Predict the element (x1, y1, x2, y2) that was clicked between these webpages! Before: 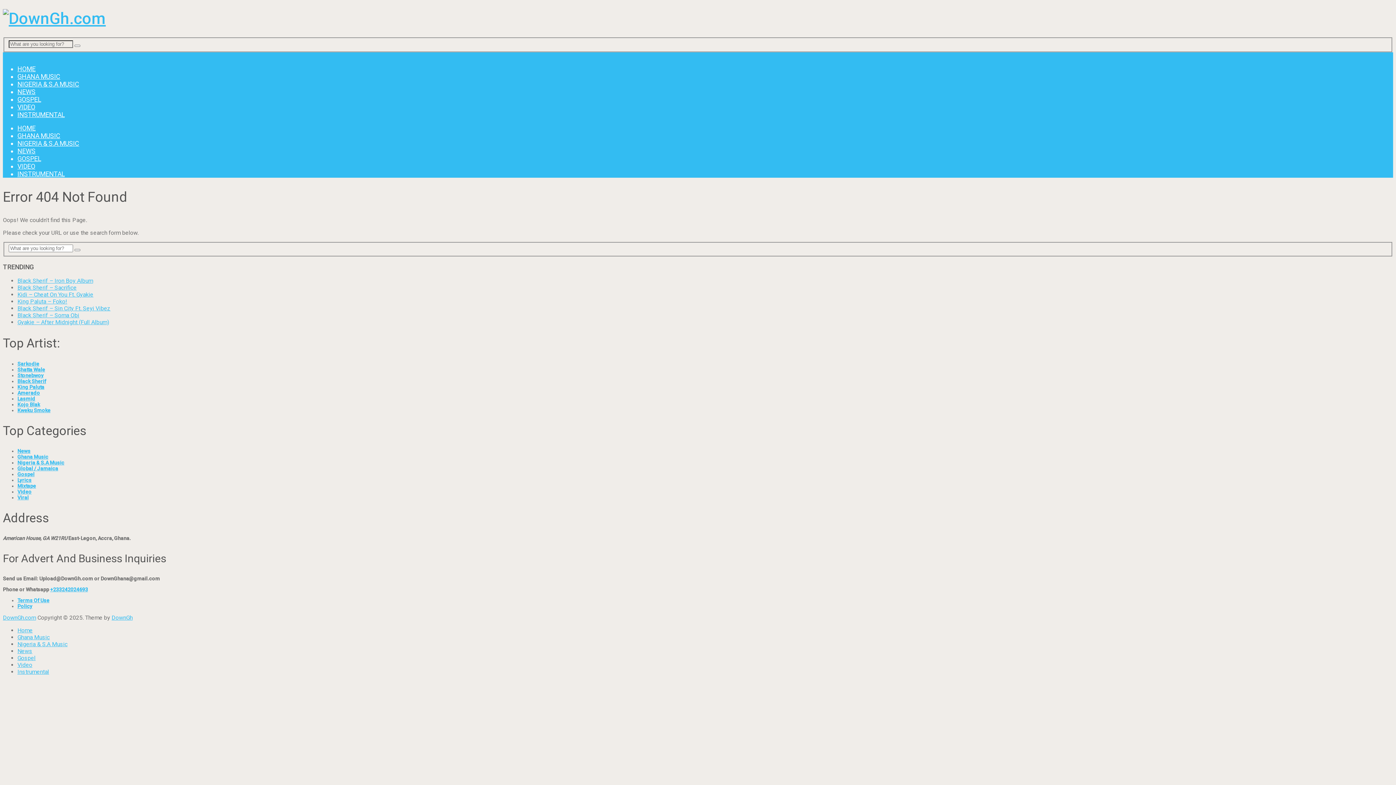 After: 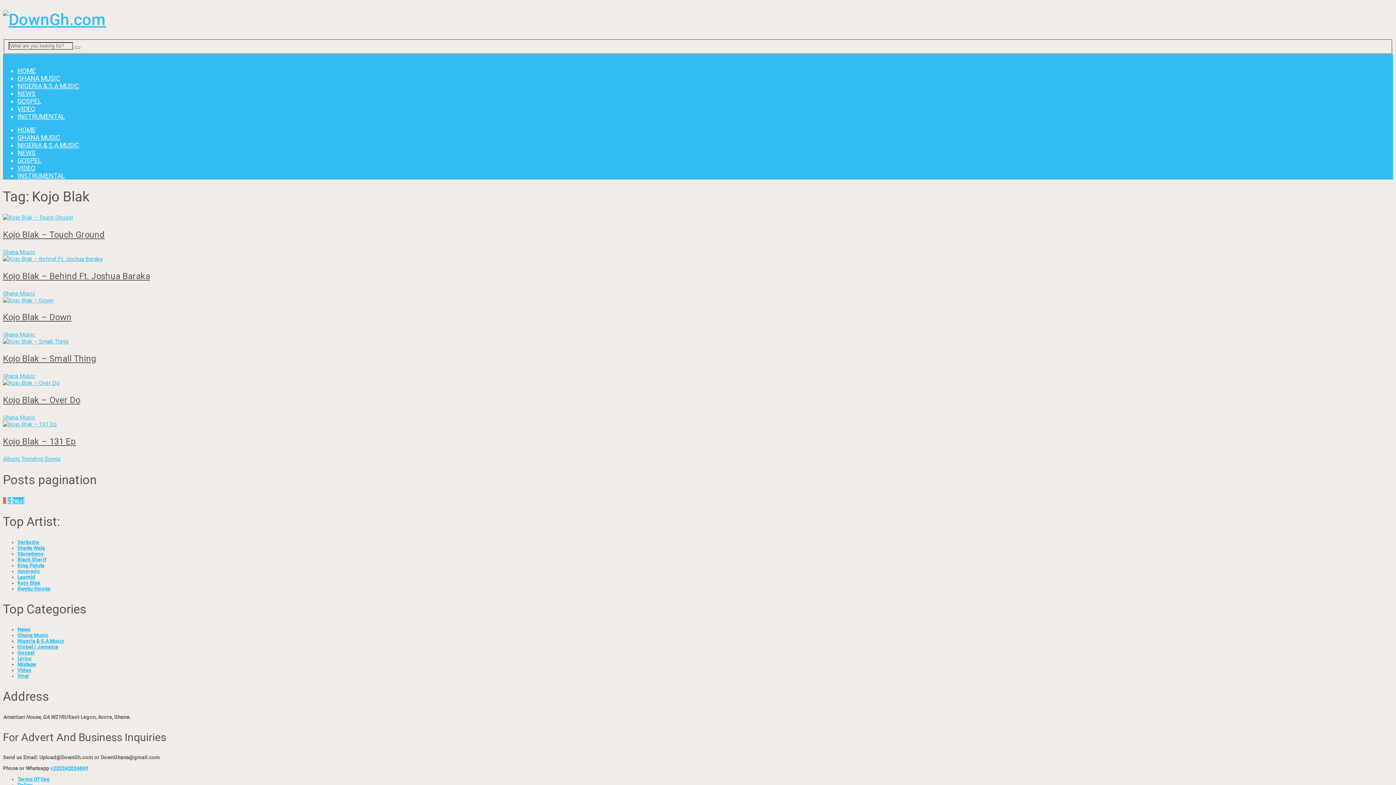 Action: bbox: (17, 401, 40, 407) label: Kojo Blak